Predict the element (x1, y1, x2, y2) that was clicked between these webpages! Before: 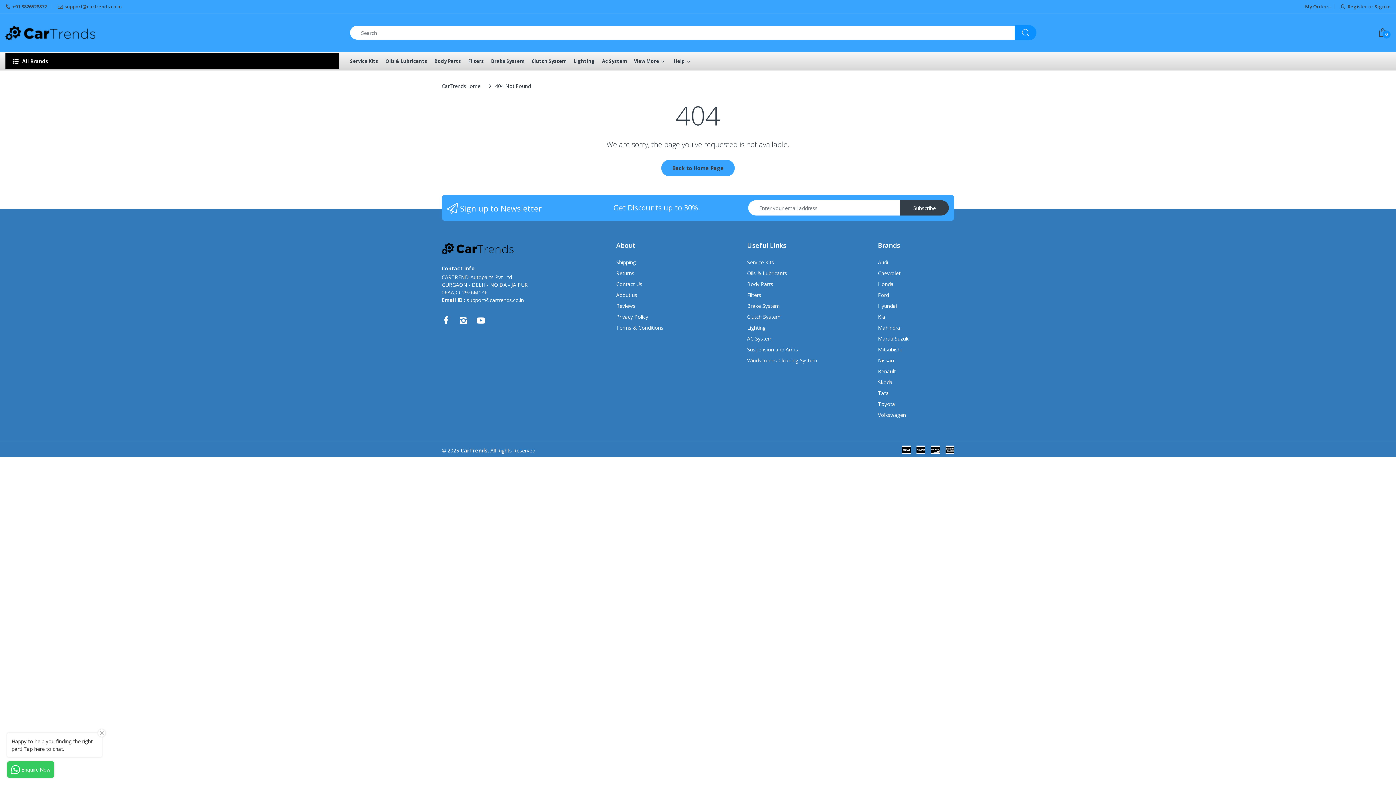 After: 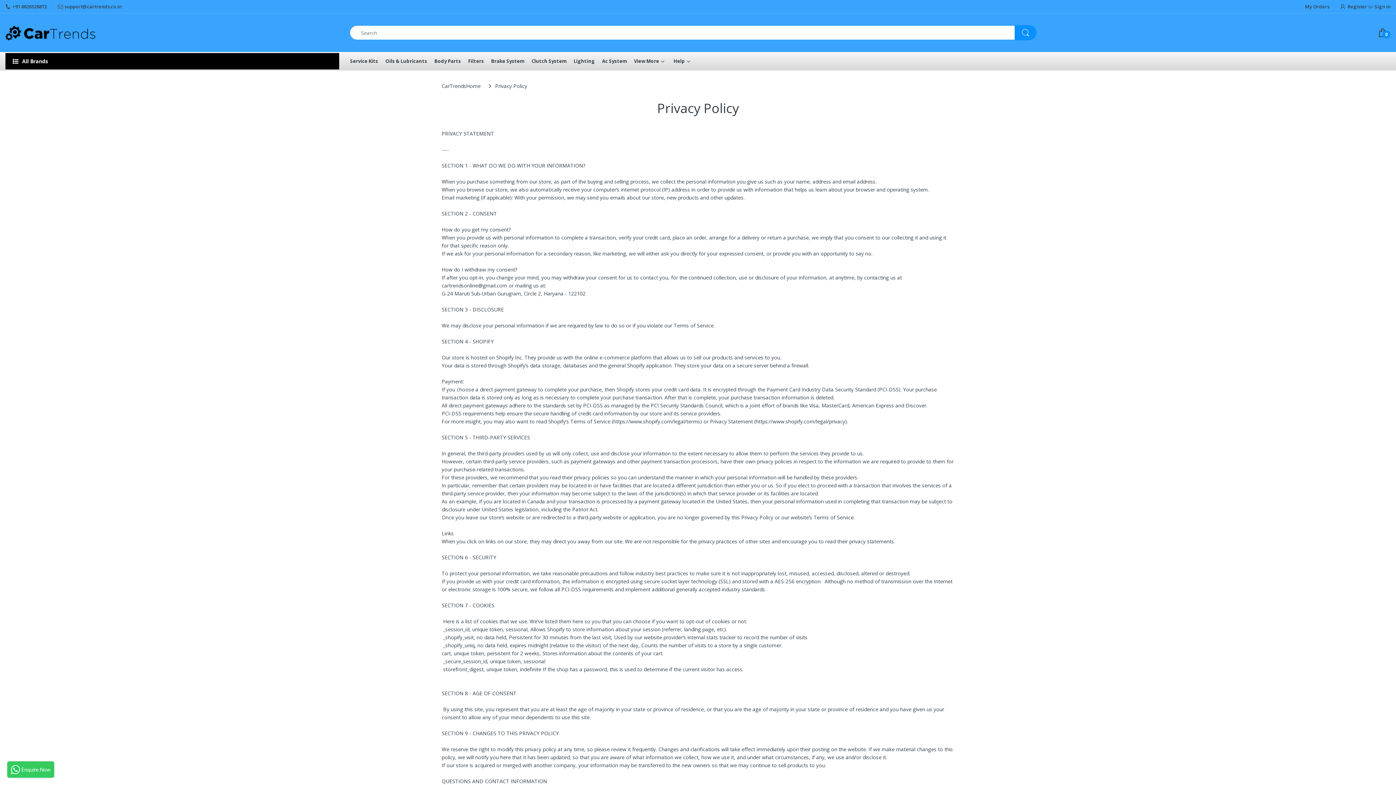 Action: label: Privacy Policy bbox: (616, 313, 648, 320)